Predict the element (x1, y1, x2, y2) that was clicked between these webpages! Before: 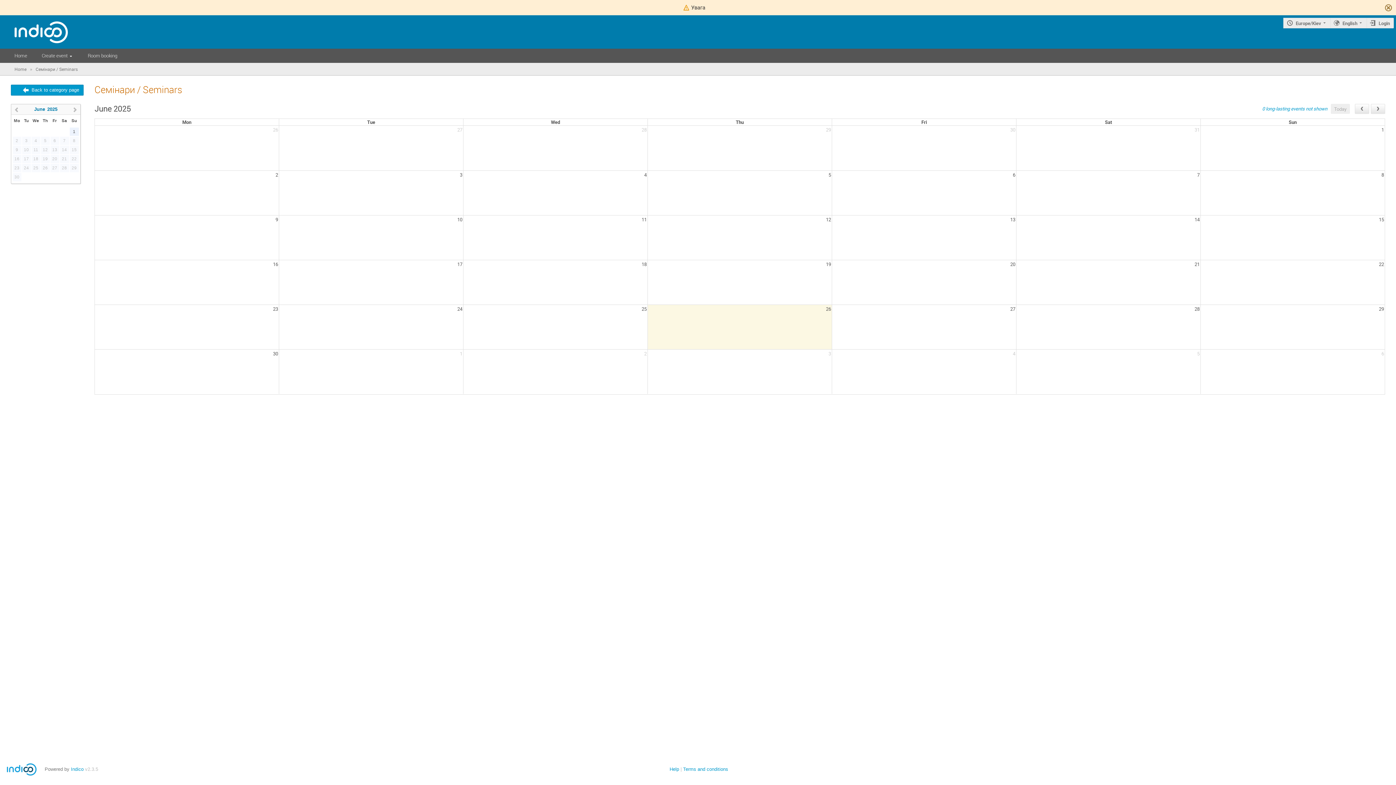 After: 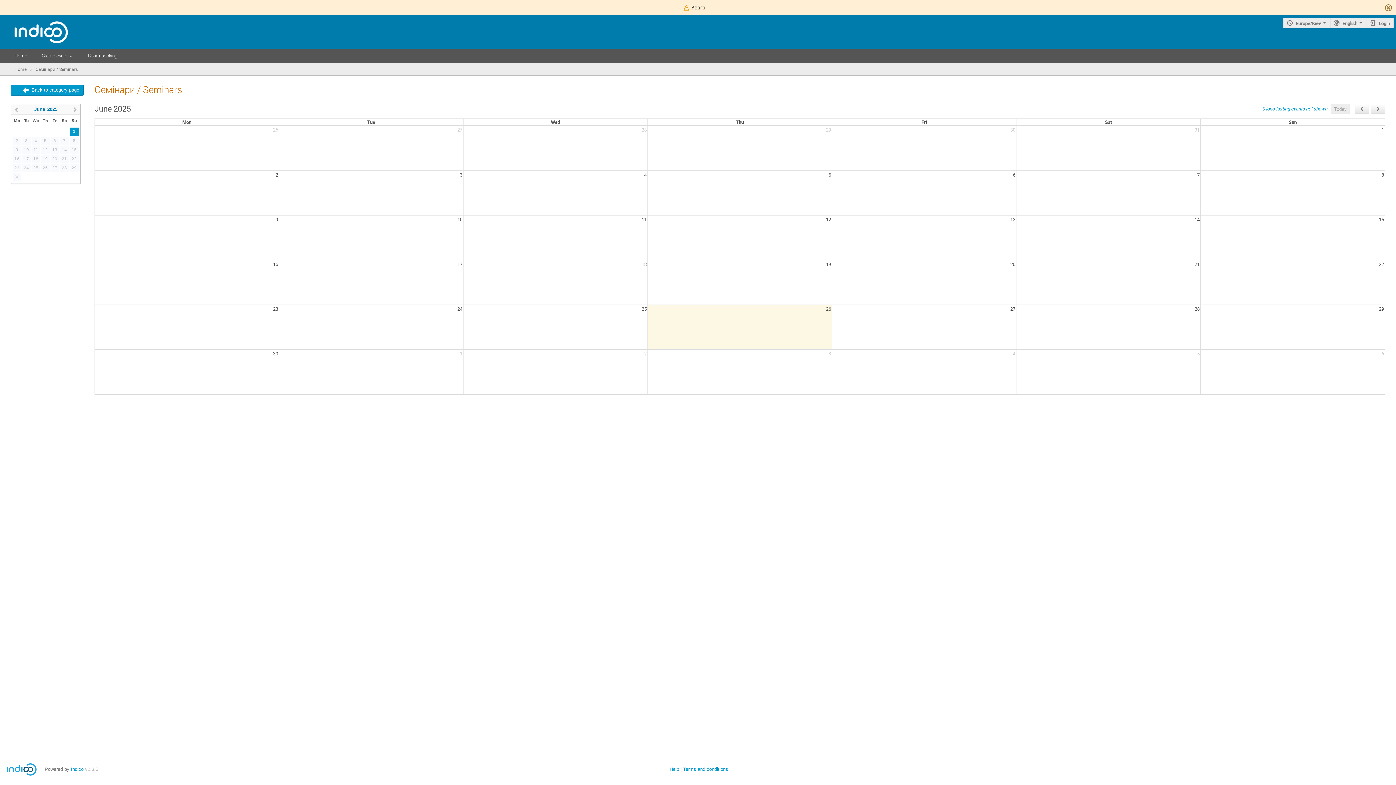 Action: bbox: (69, 127, 79, 136) label: 1